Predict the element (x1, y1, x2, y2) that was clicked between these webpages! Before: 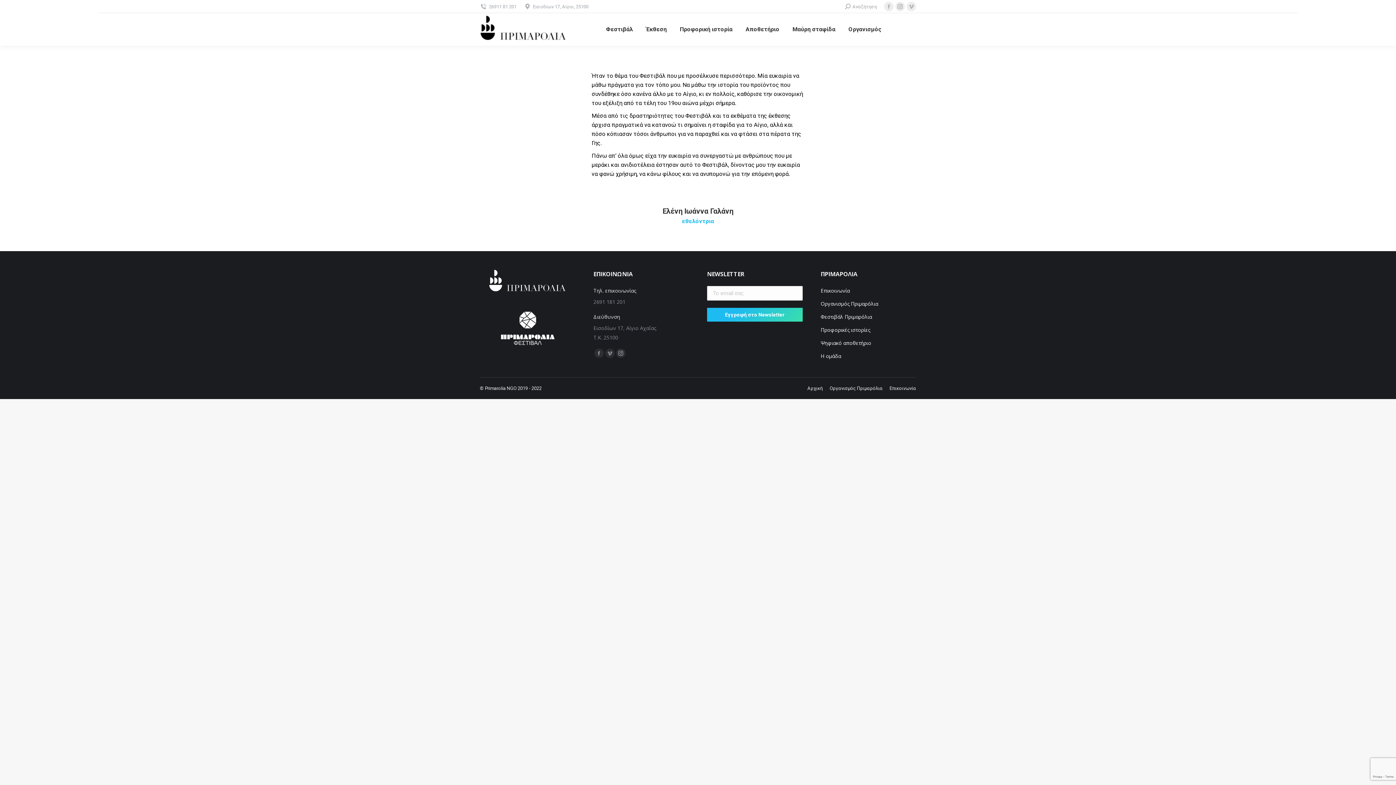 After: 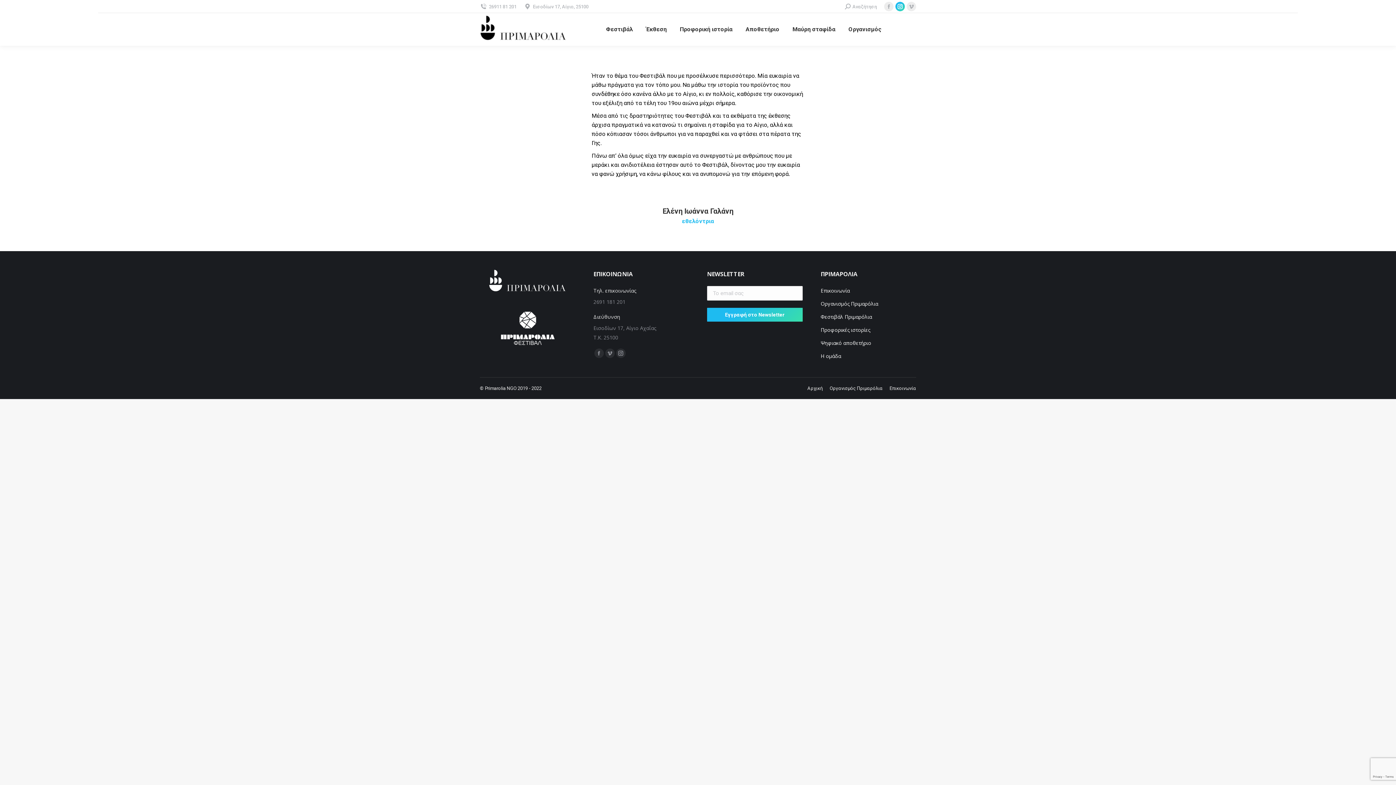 Action: label: Instagram page opens in new window bbox: (895, 1, 905, 11)